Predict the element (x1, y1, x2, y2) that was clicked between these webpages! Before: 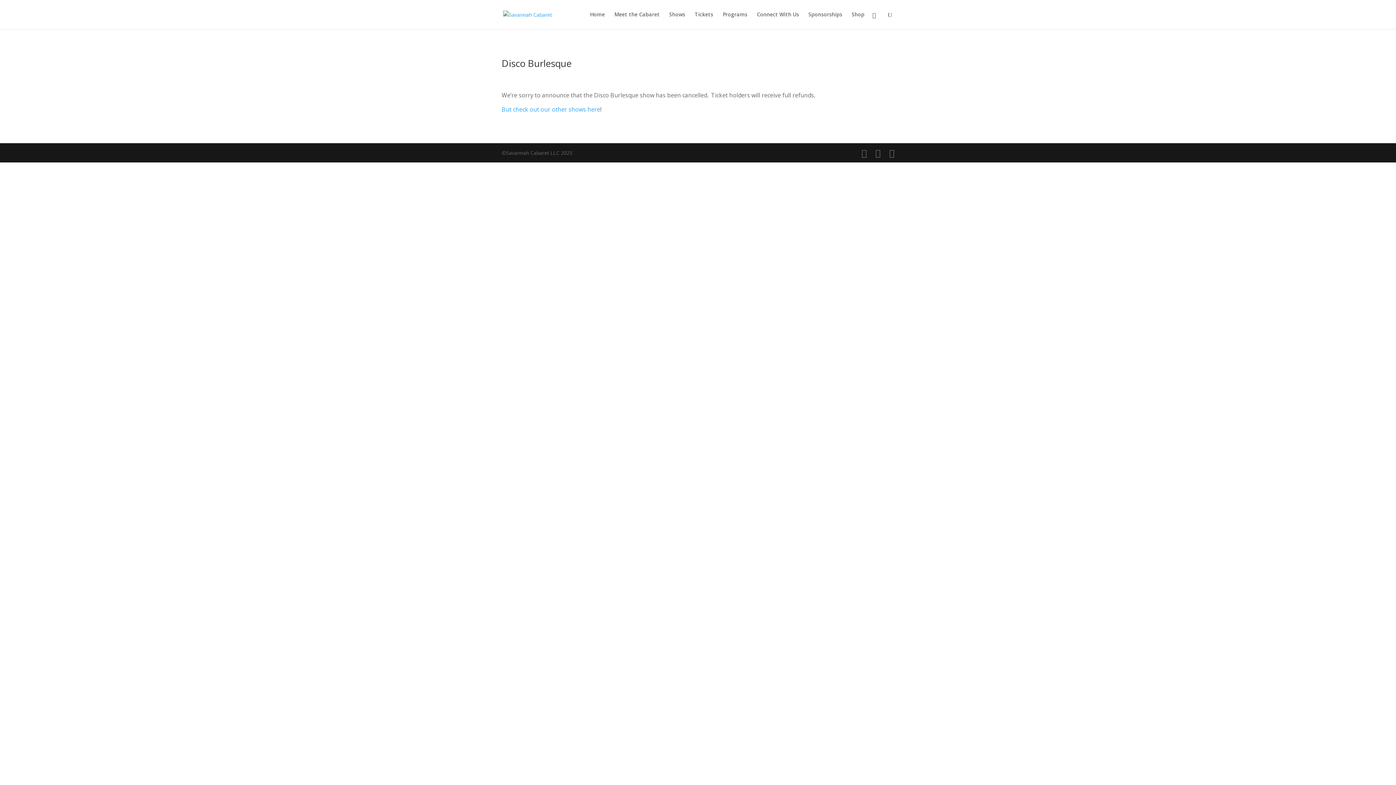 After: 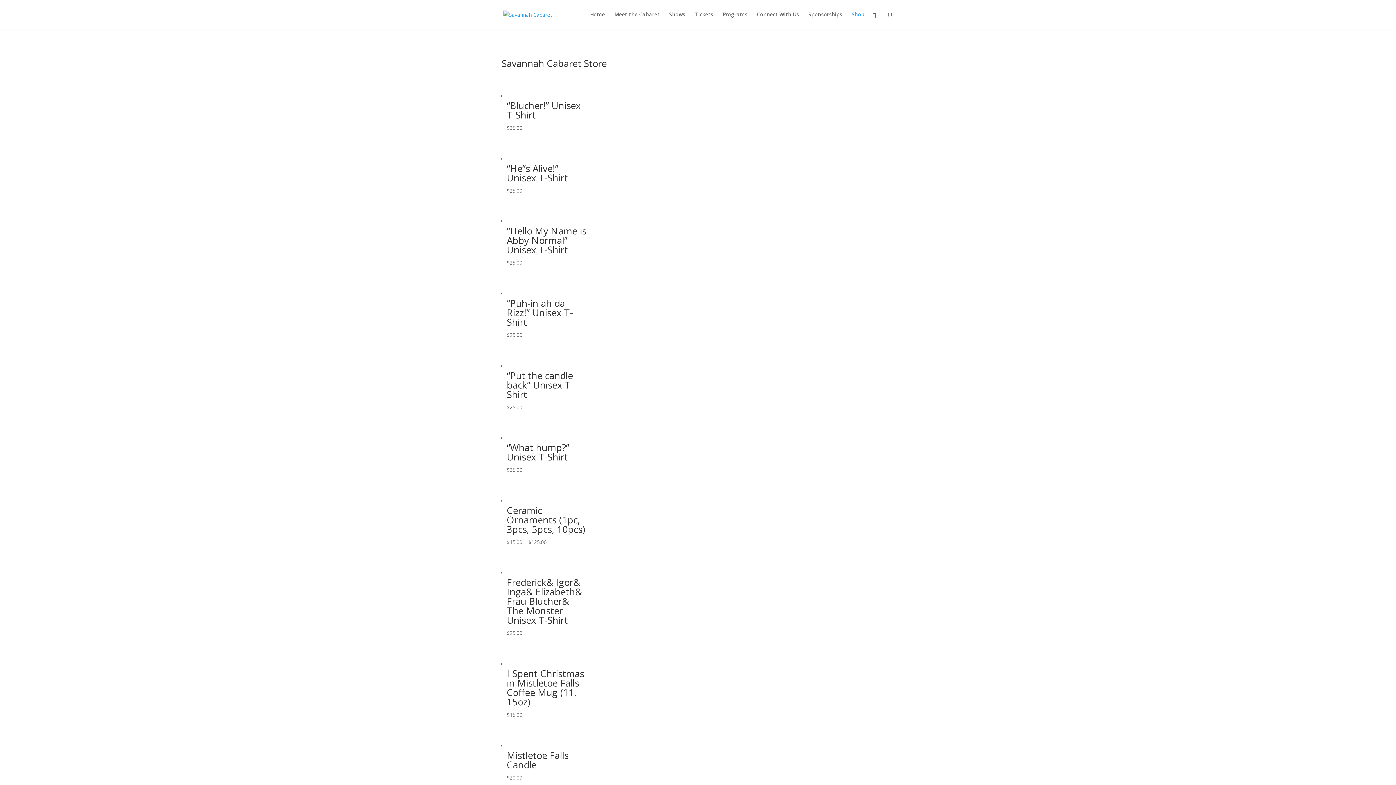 Action: bbox: (852, 12, 864, 29) label: Shop